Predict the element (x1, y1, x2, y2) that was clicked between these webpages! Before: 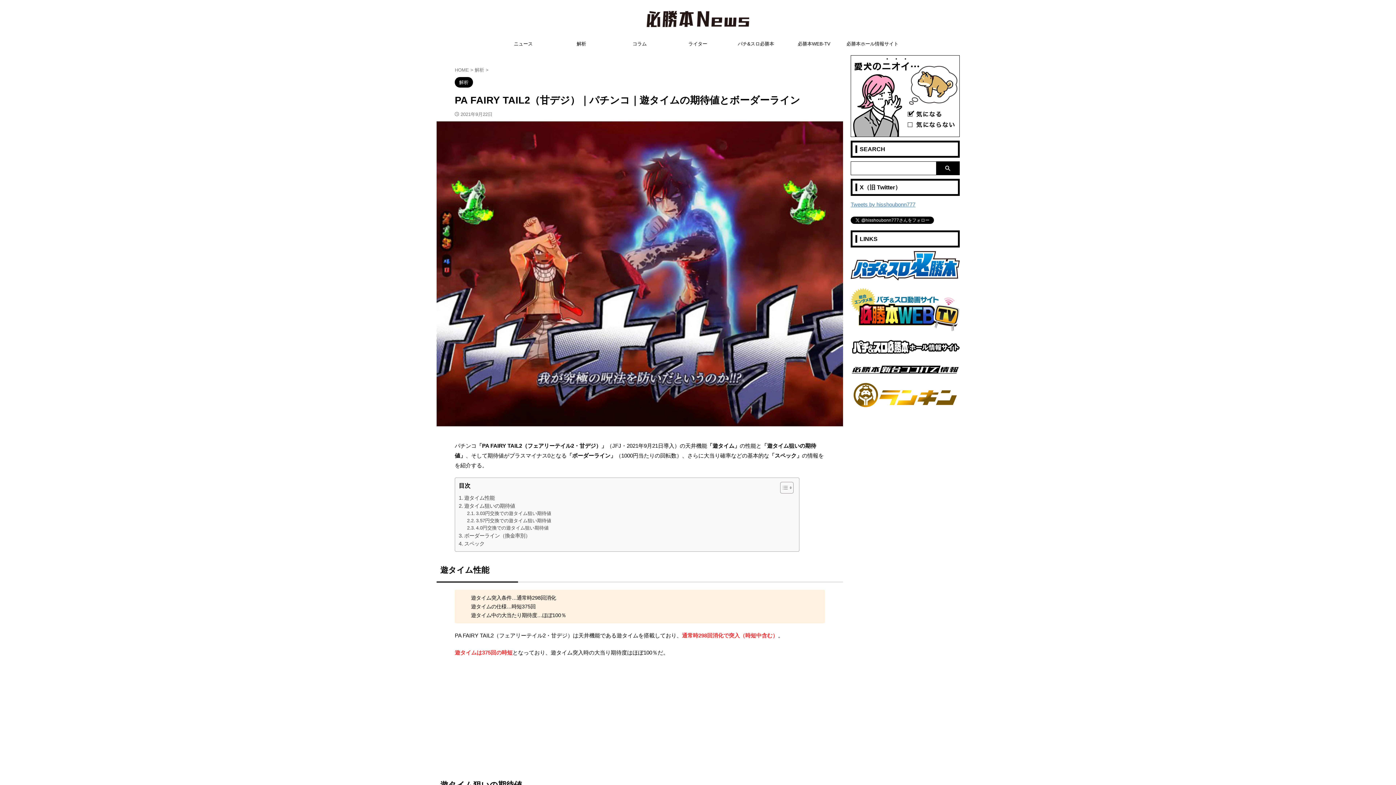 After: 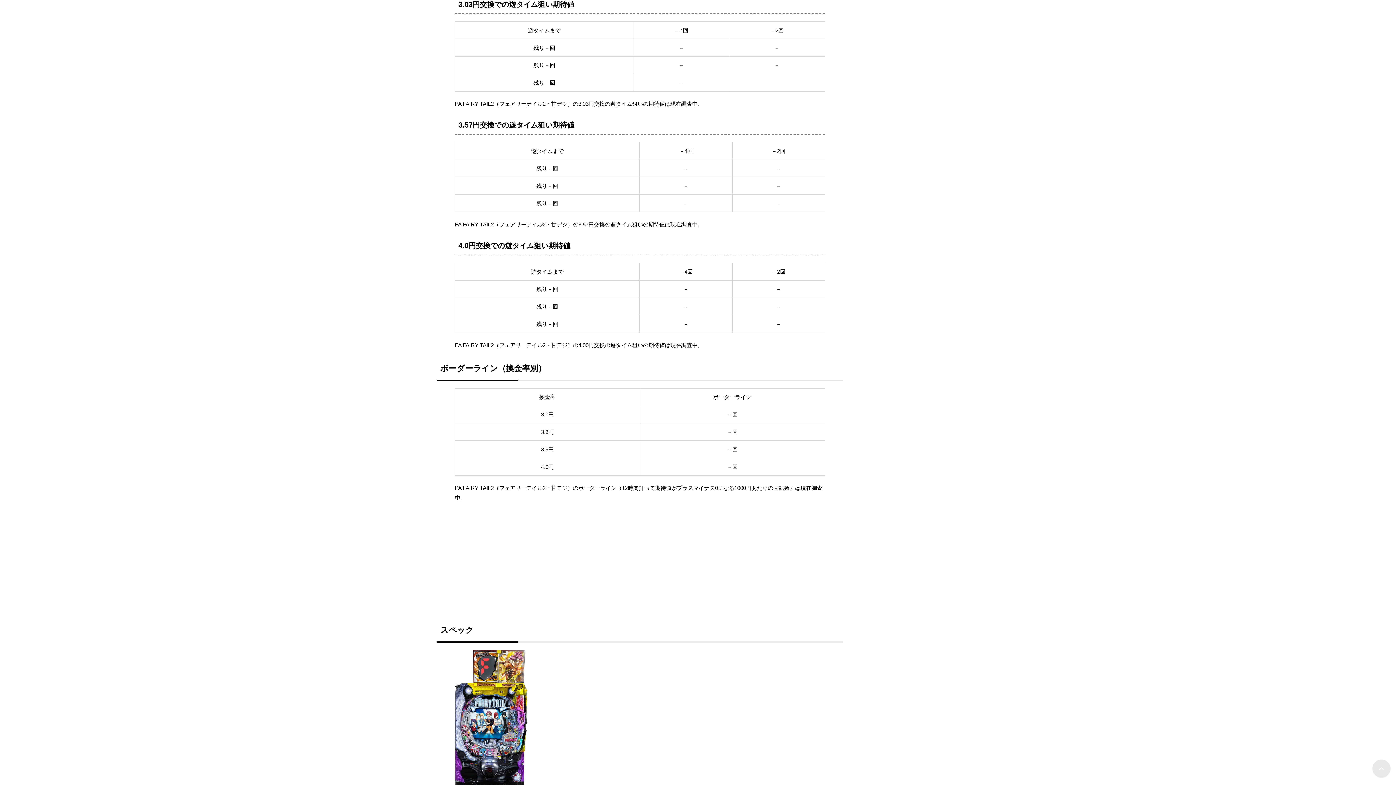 Action: bbox: (467, 510, 551, 517) label: 3.03円交換での遊タイム狙い期待値